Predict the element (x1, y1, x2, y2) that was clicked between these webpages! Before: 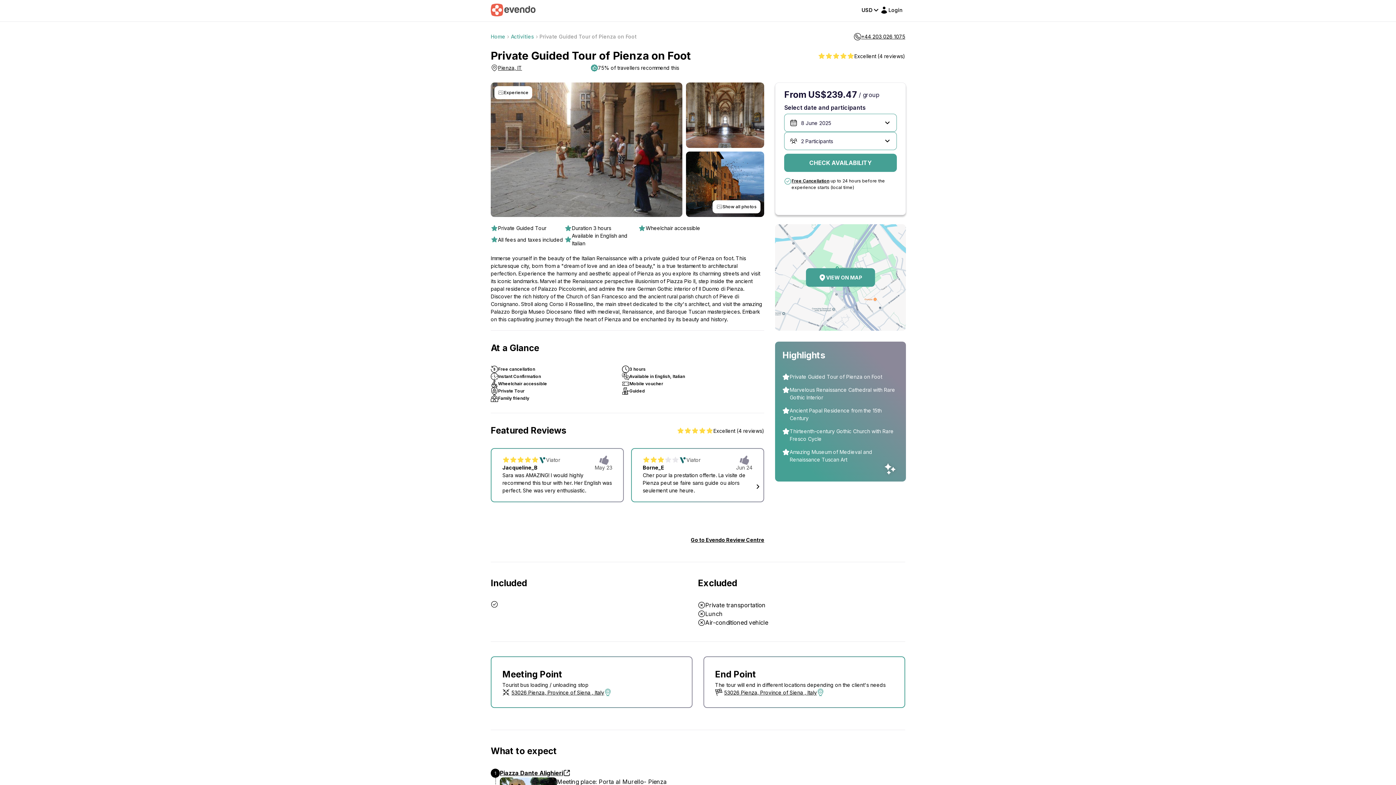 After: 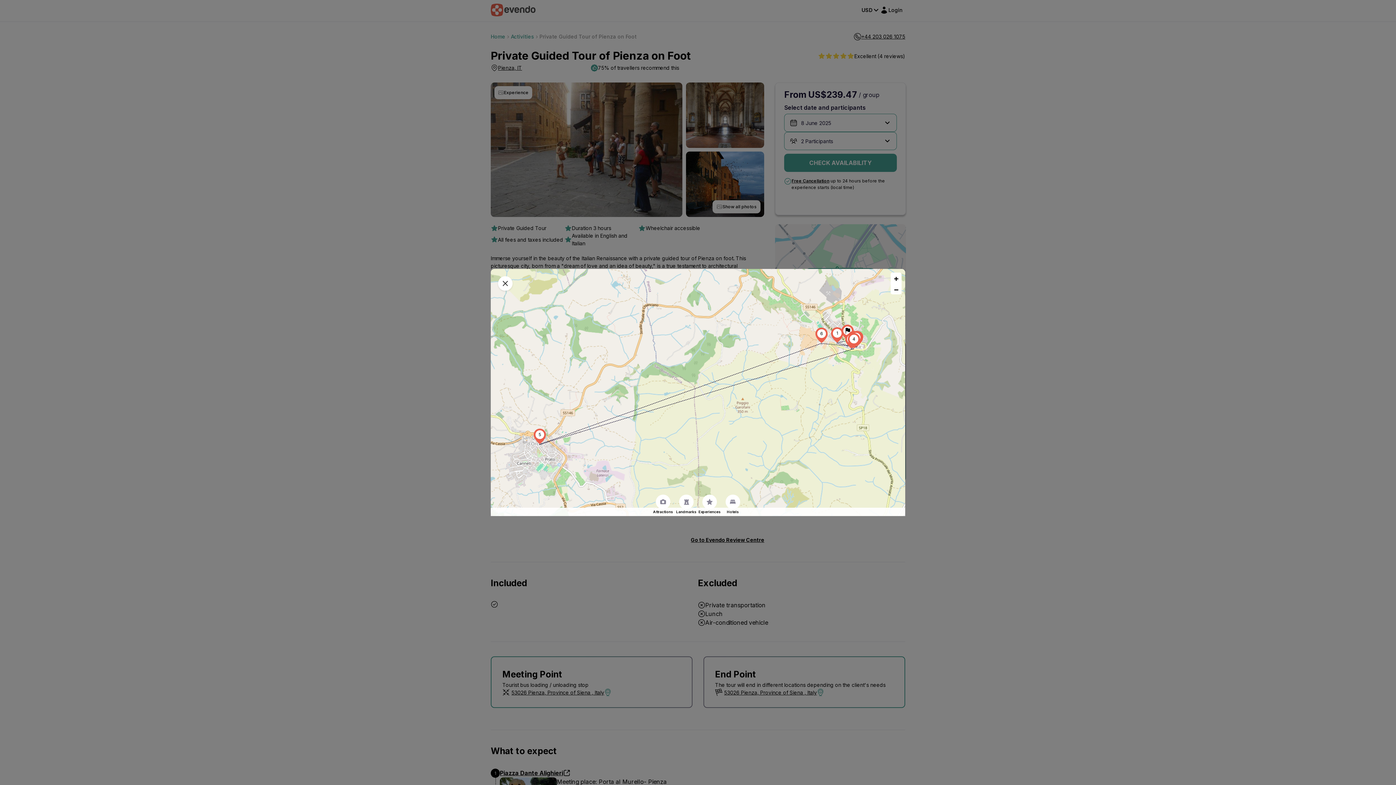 Action: bbox: (563, 769, 570, 777)